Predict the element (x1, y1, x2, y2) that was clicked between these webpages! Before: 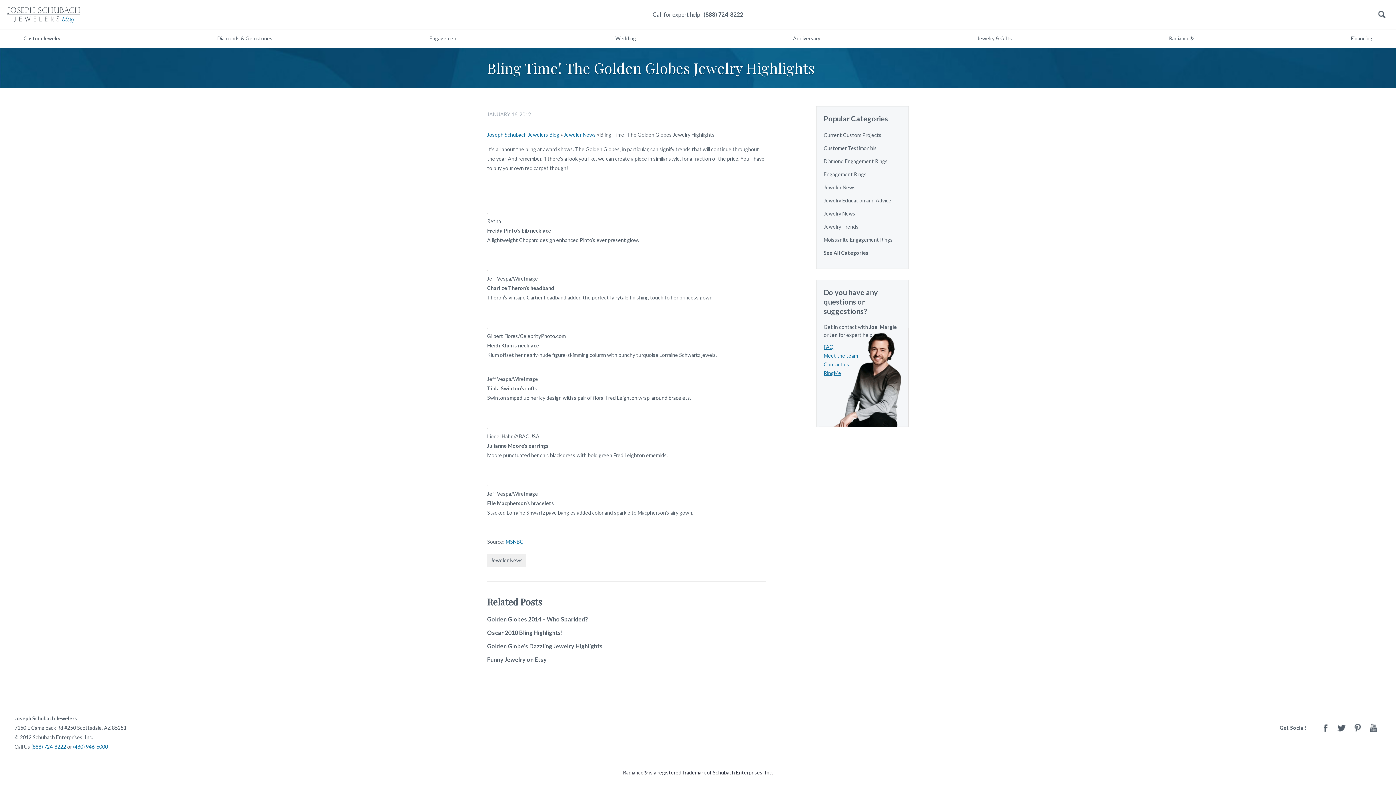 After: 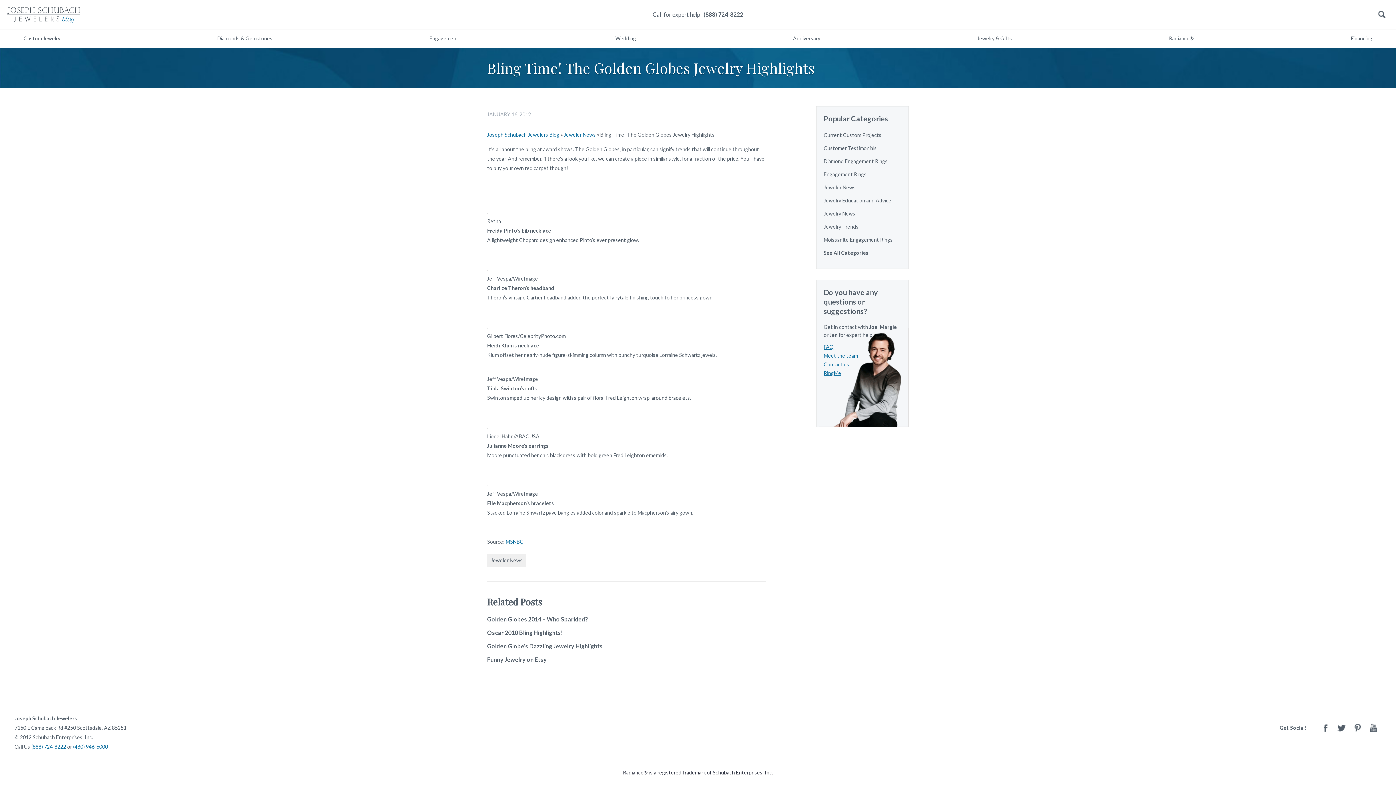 Action: bbox: (1365, 723, 1381, 733) label: Youtube